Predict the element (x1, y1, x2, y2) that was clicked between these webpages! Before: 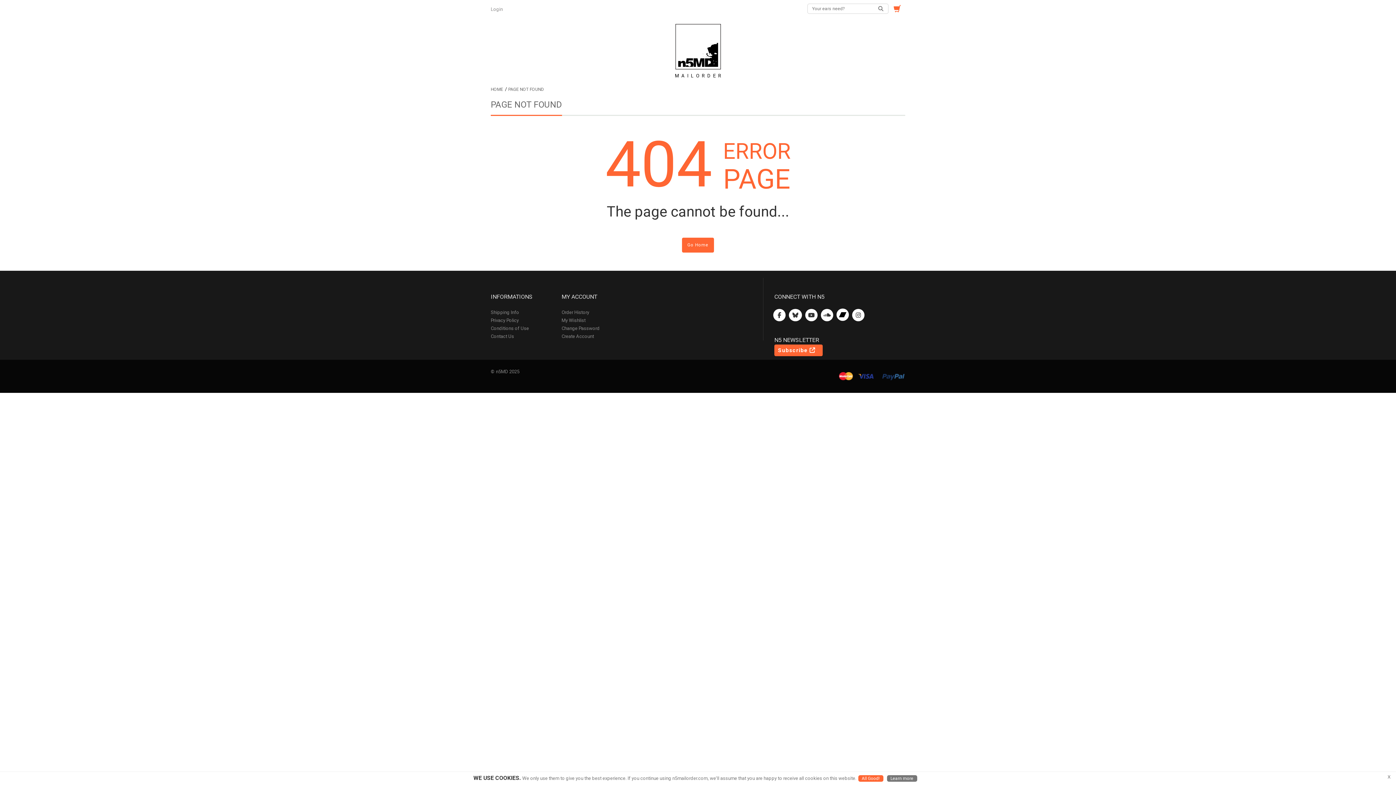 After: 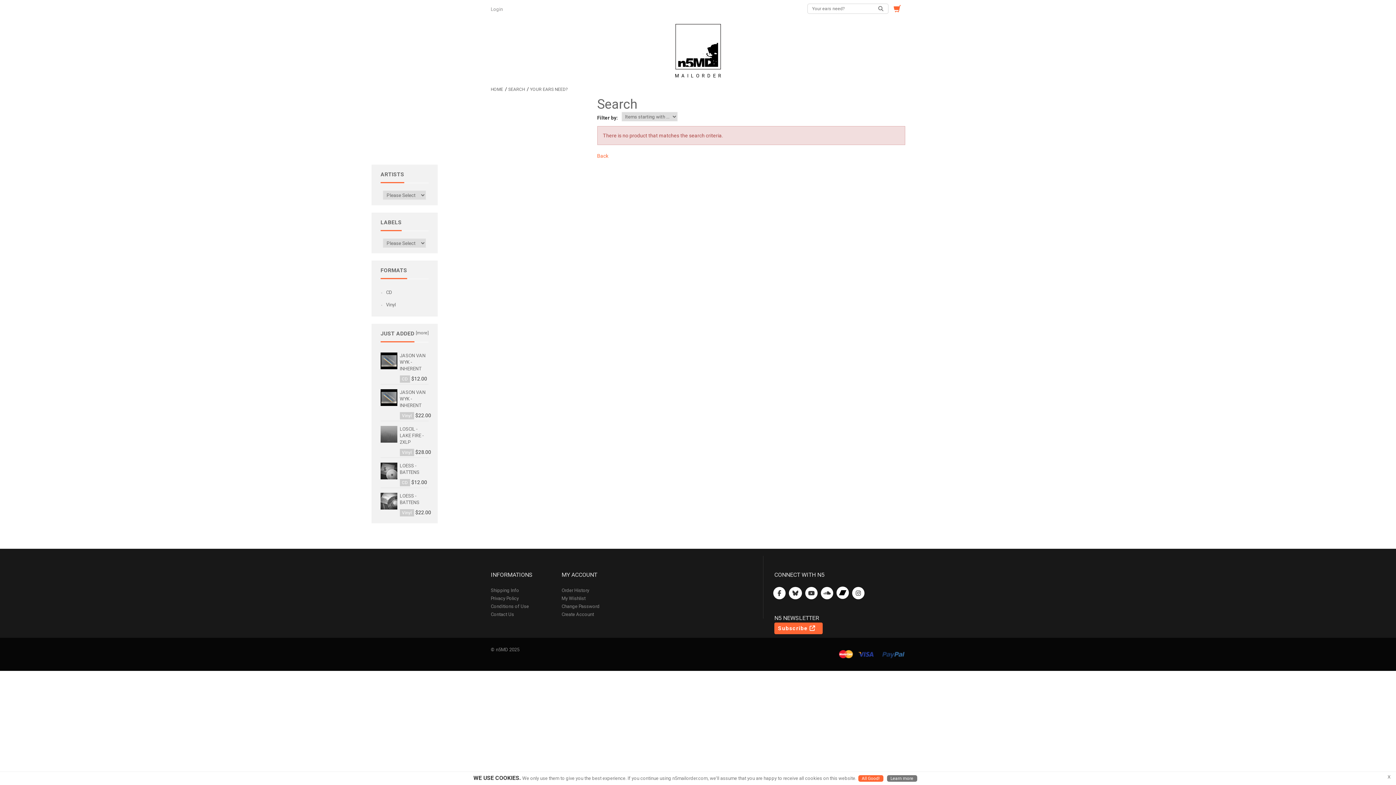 Action: bbox: (874, 4, 888, 13)